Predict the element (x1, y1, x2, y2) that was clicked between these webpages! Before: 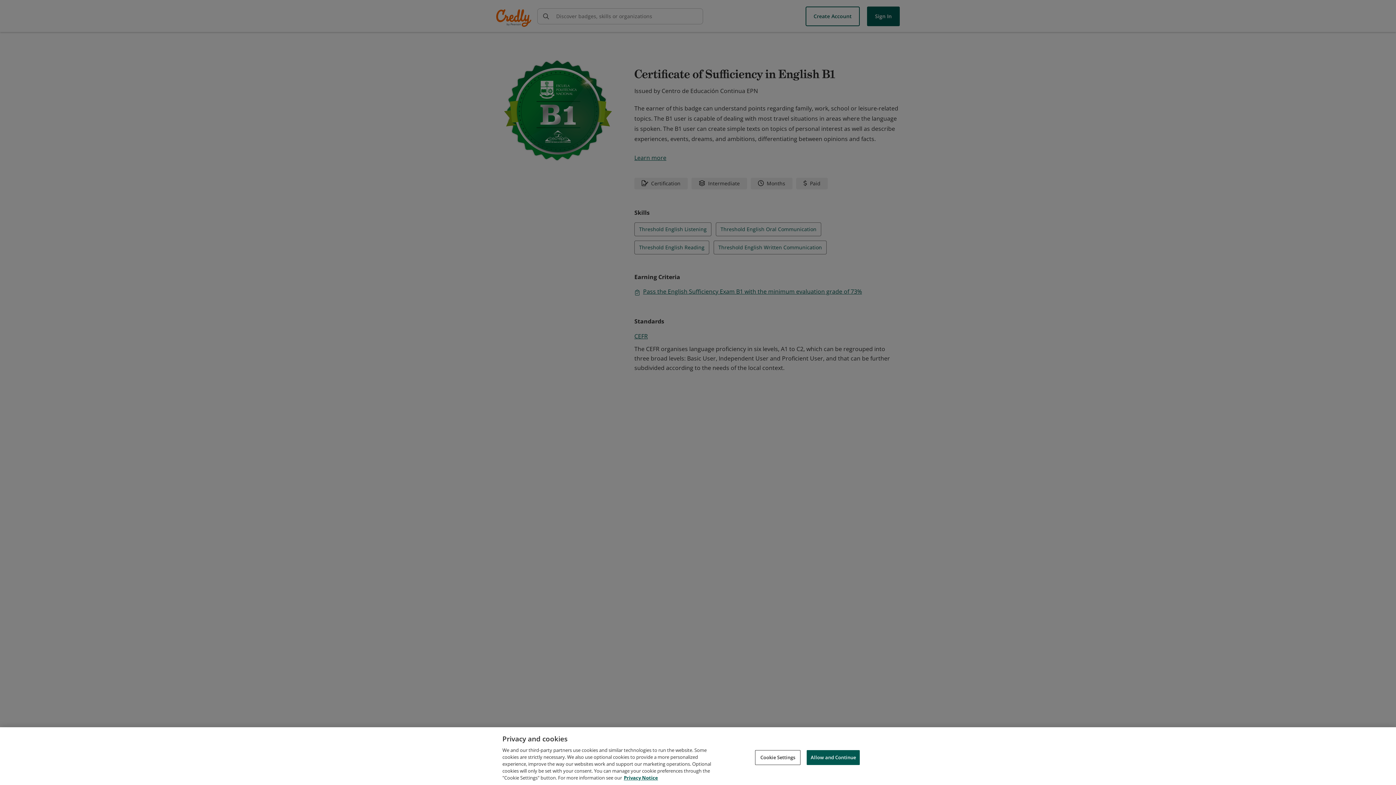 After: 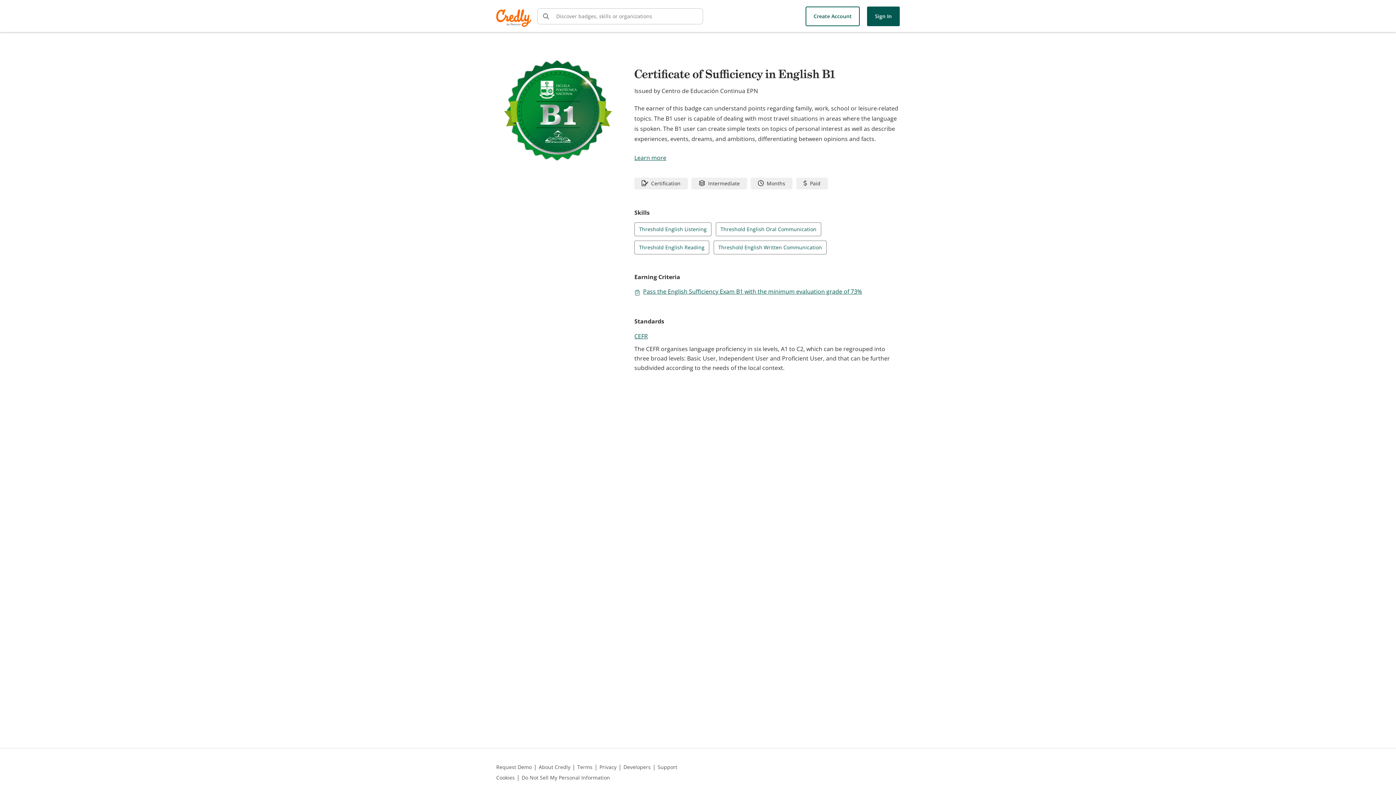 Action: bbox: (806, 750, 860, 765) label: Allow and Continue